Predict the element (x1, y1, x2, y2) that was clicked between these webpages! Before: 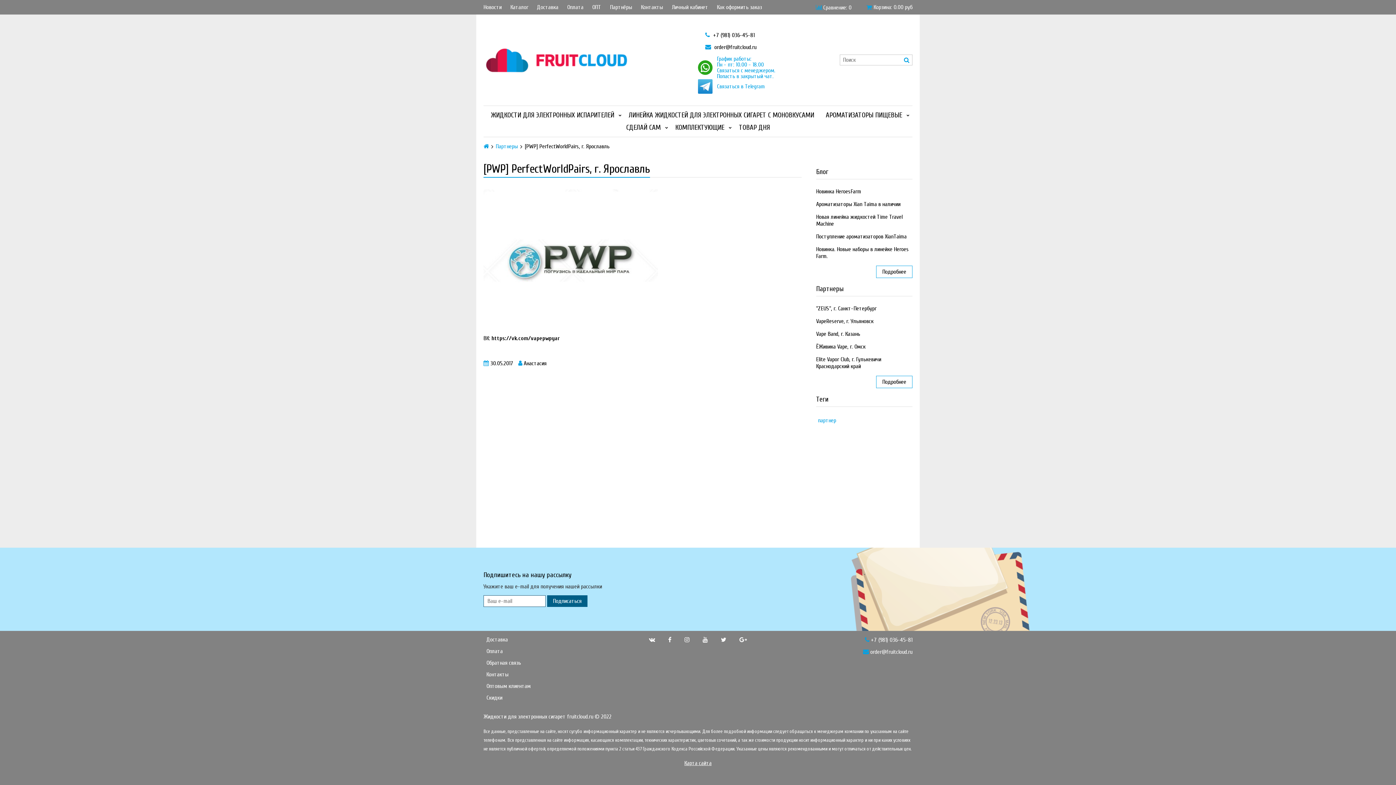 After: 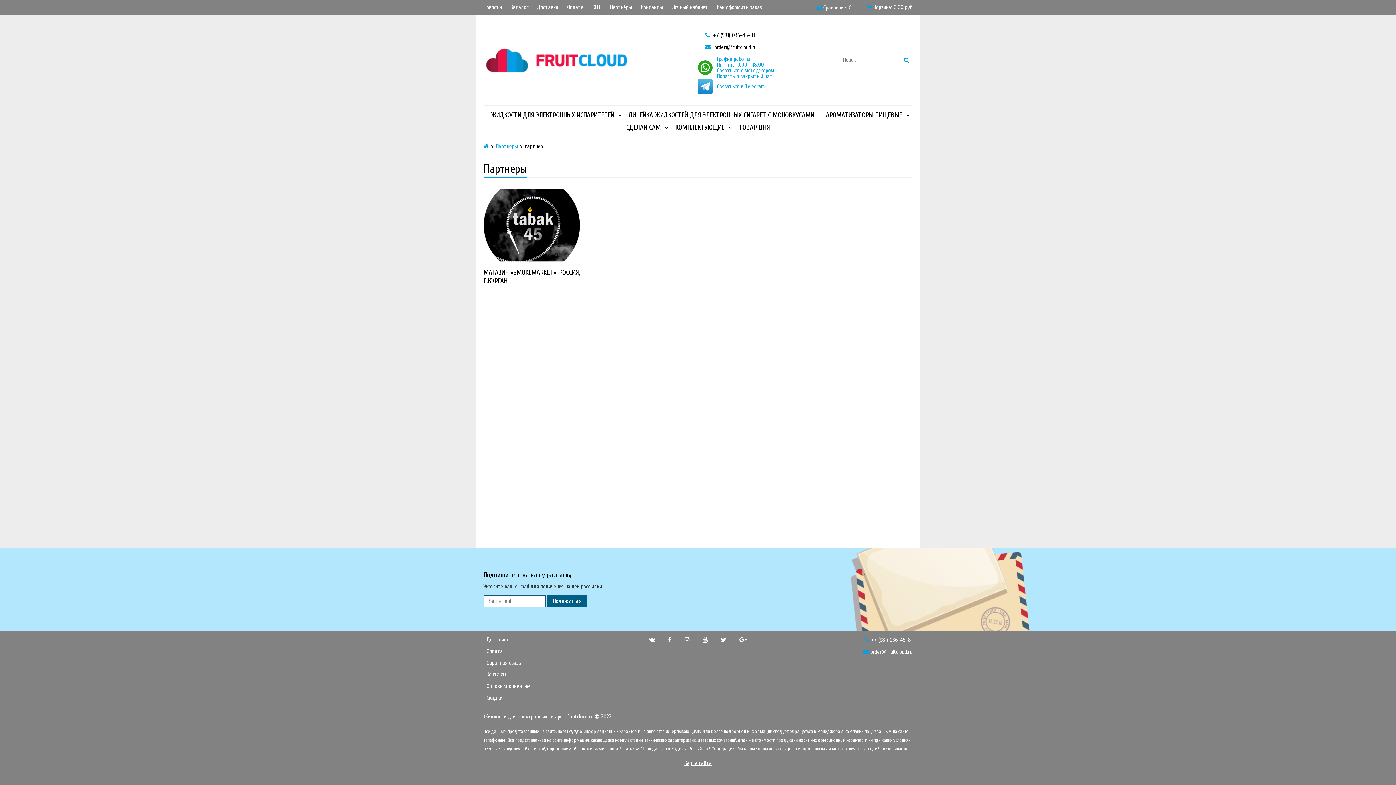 Action: label: партнер bbox: (818, 417, 836, 423)